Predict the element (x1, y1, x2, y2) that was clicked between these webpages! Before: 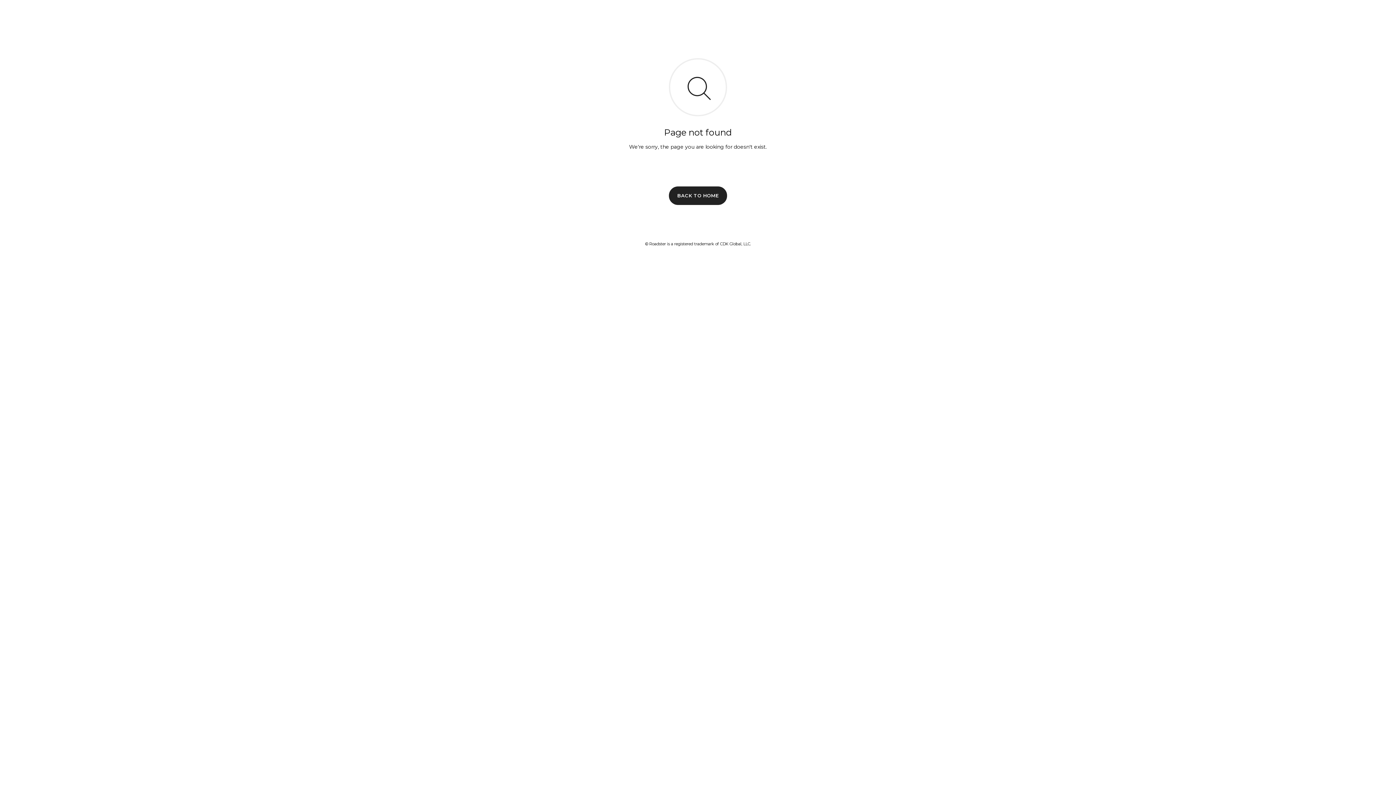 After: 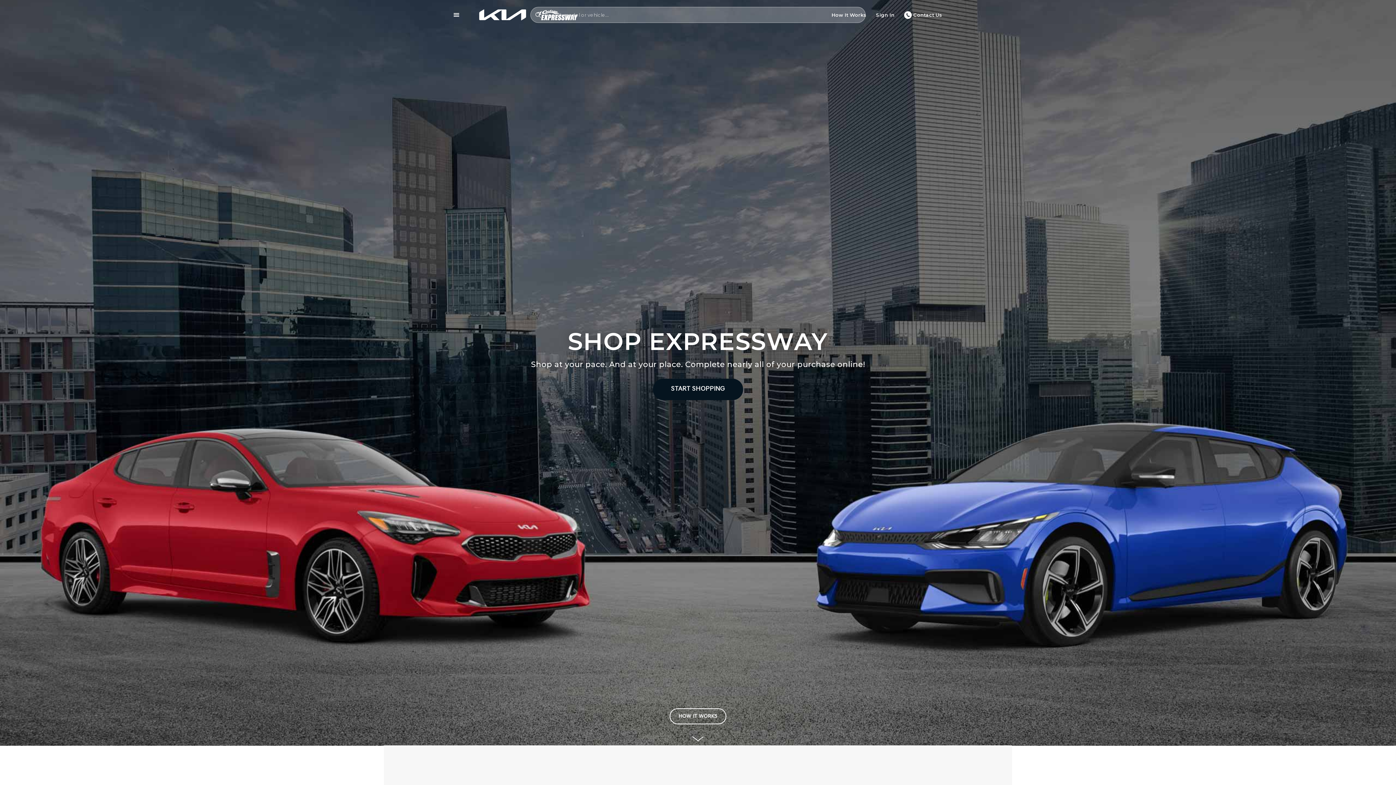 Action: label: BACK TO HOME bbox: (669, 186, 727, 204)